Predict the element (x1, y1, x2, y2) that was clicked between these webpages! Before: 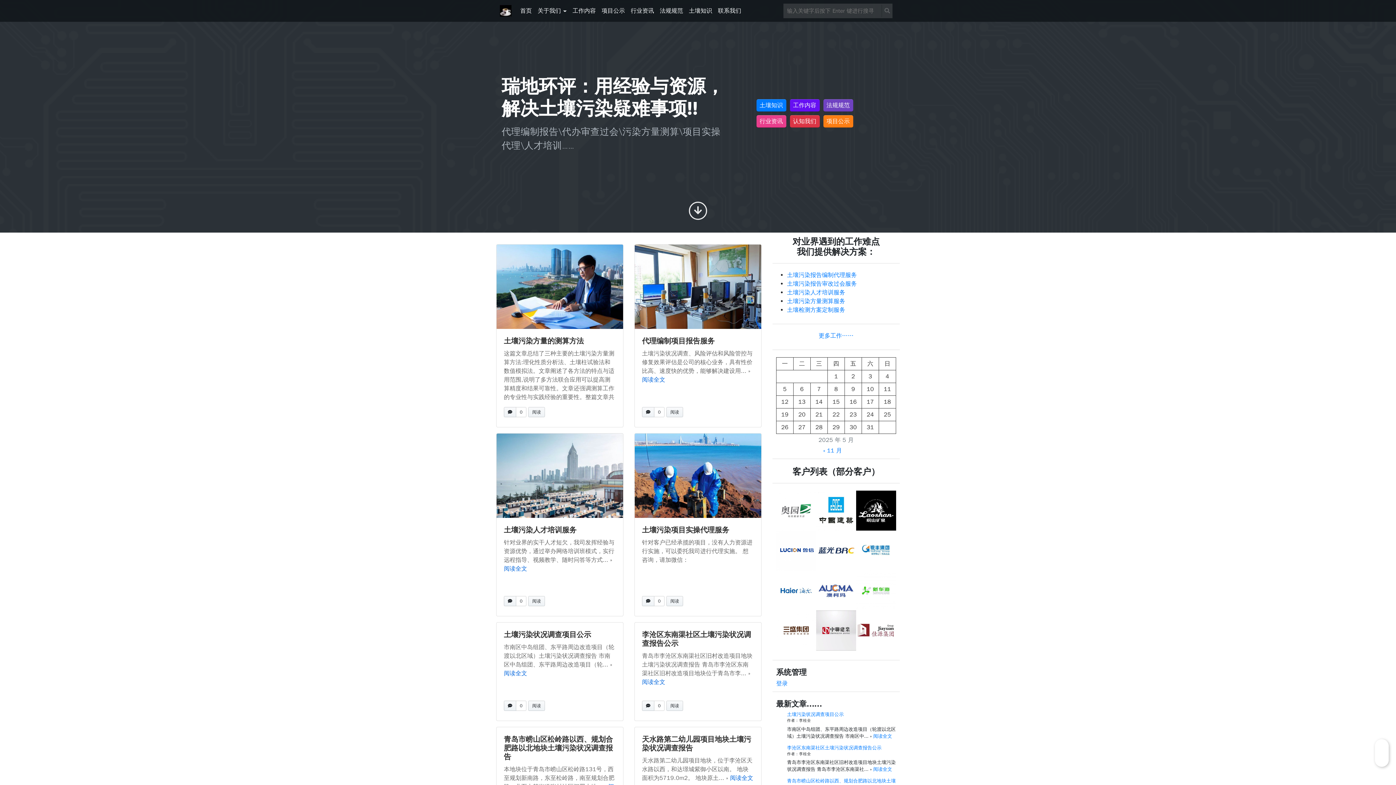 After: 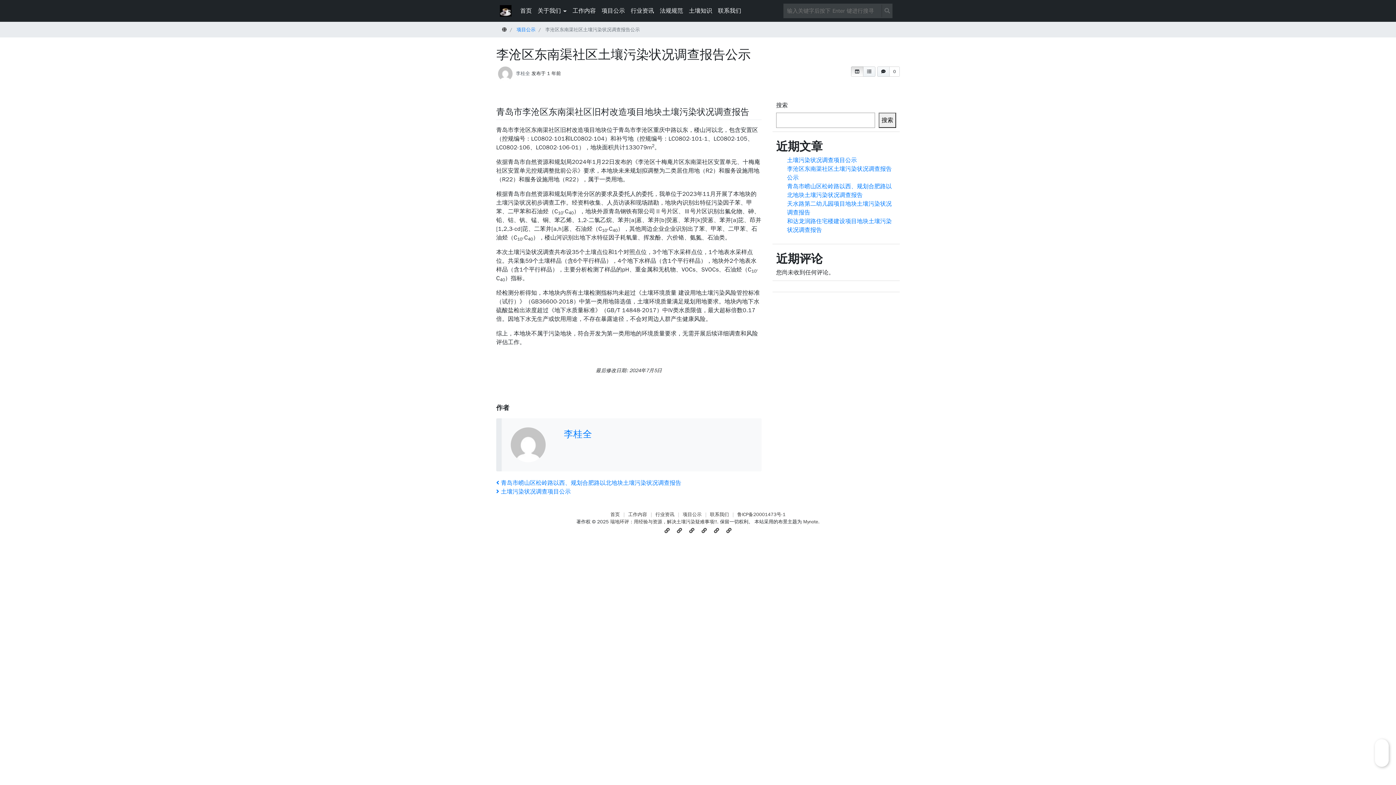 Action: label: 阅读全文 bbox: (873, 766, 892, 772)